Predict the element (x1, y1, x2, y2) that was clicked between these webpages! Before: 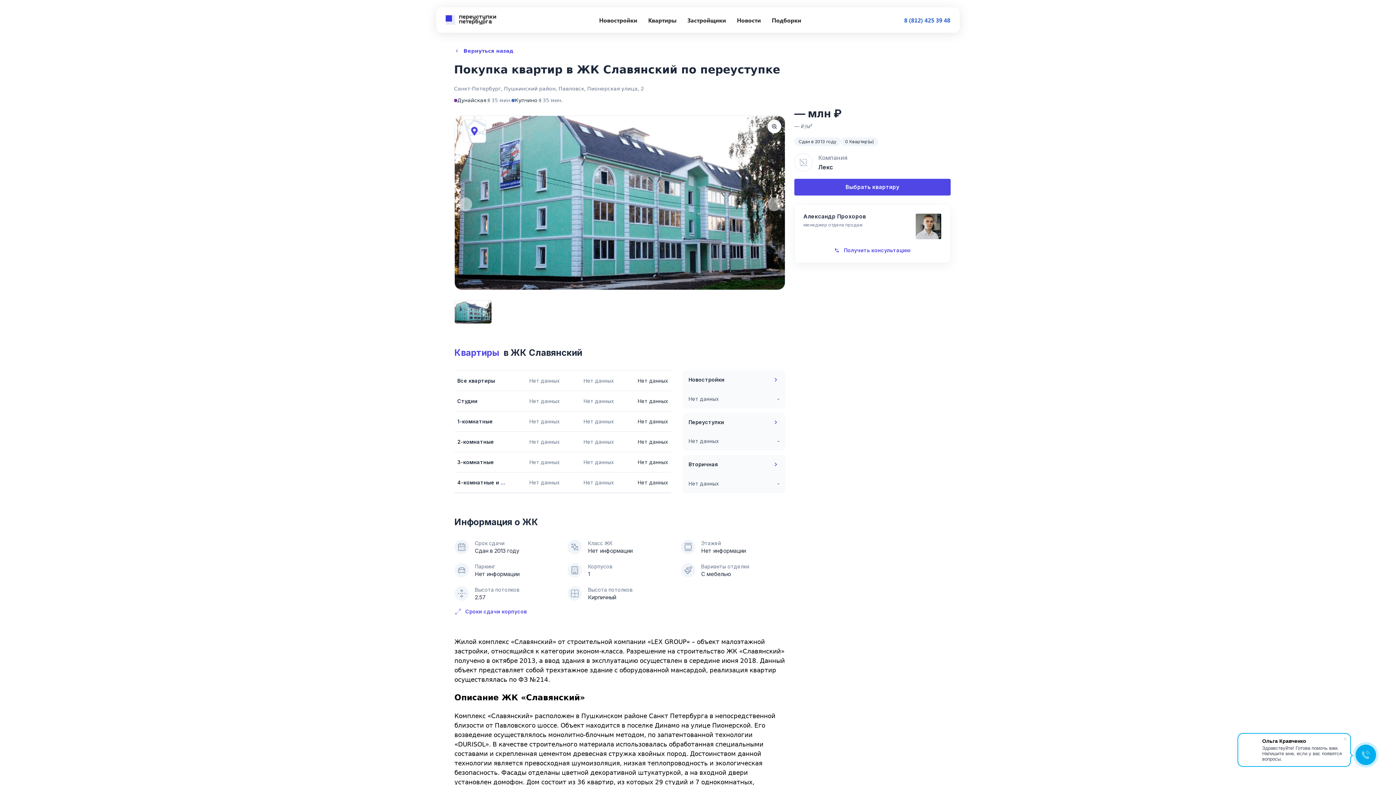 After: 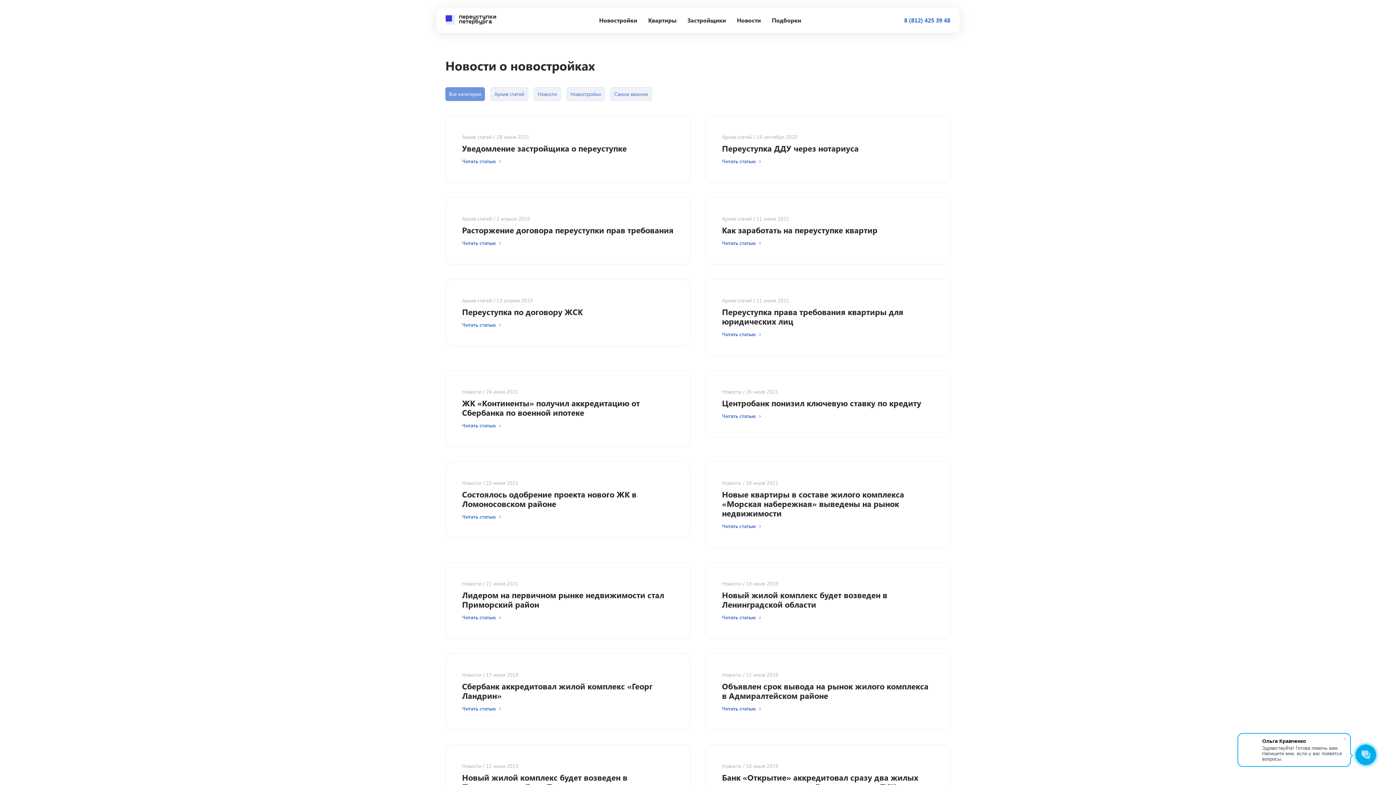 Action: bbox: (733, 12, 764, 27) label: Новости